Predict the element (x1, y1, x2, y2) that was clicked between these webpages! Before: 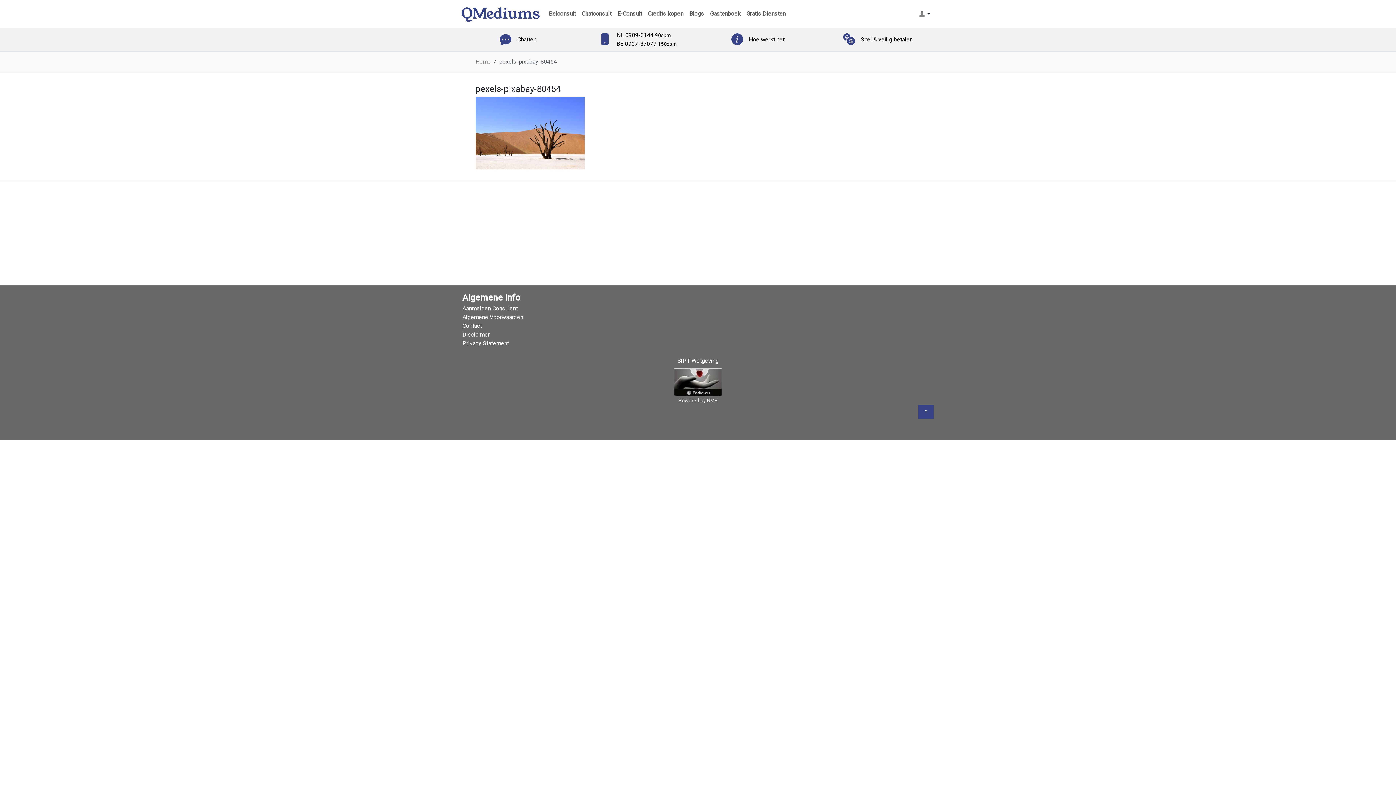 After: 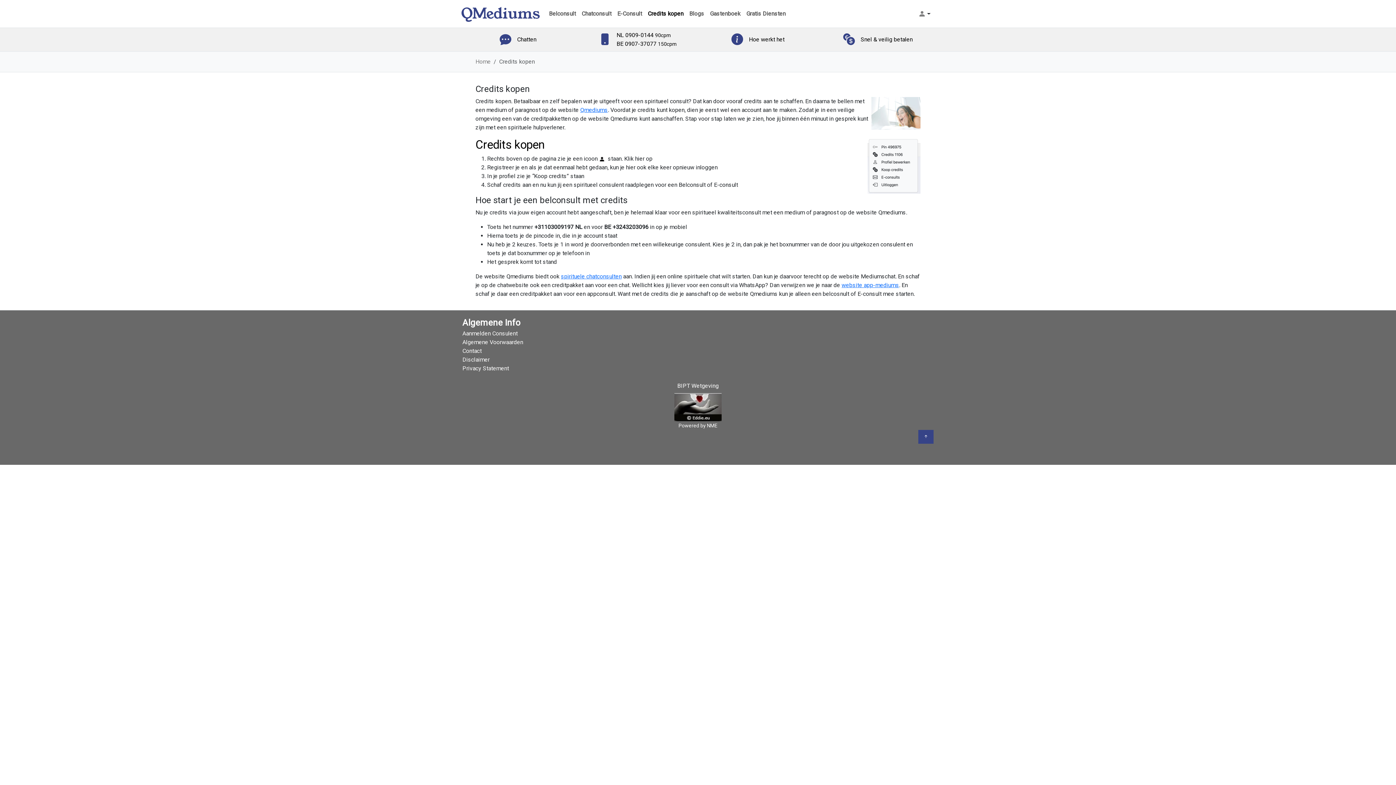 Action: label: Credits kopen bbox: (645, 6, 686, 21)